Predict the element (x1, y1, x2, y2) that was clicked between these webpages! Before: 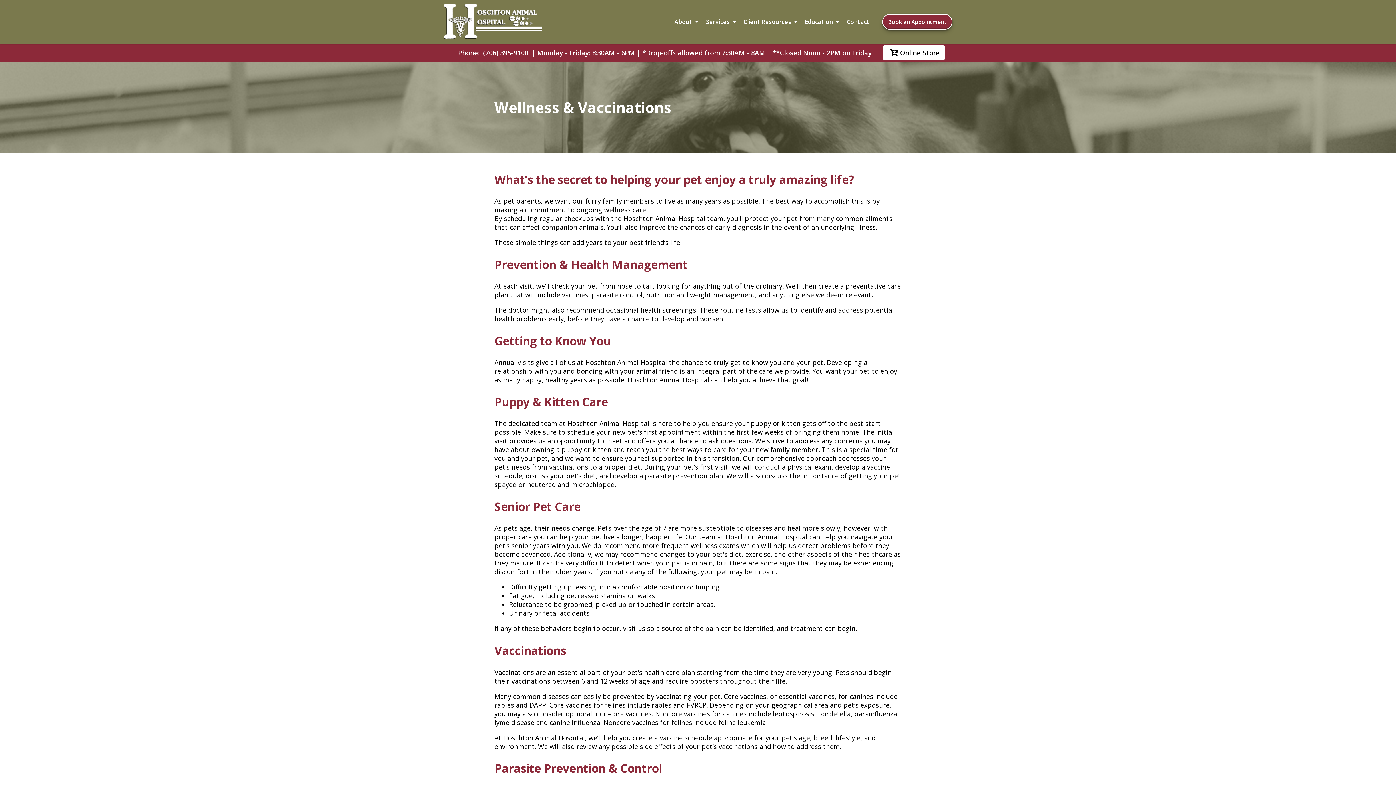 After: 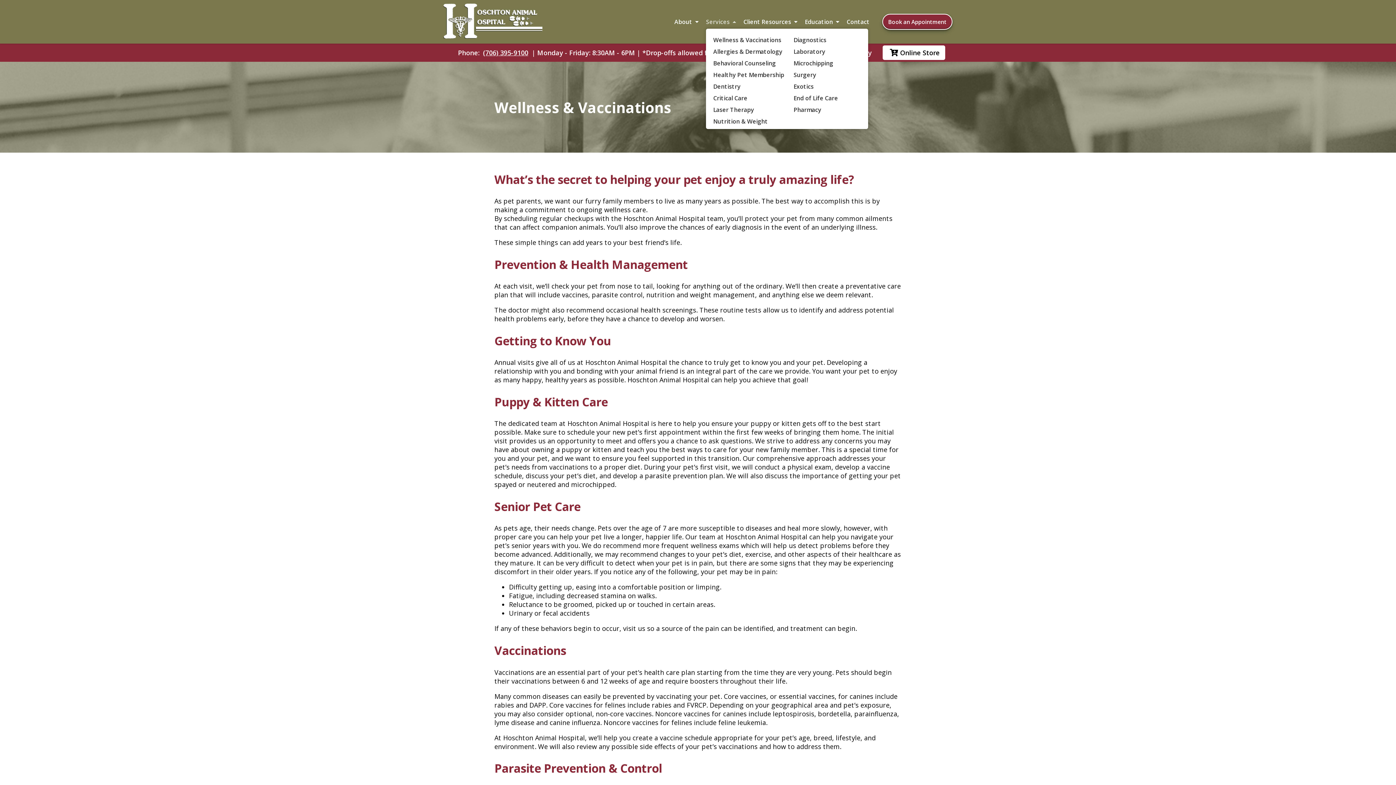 Action: bbox: (706, 17, 736, 25) label: Services